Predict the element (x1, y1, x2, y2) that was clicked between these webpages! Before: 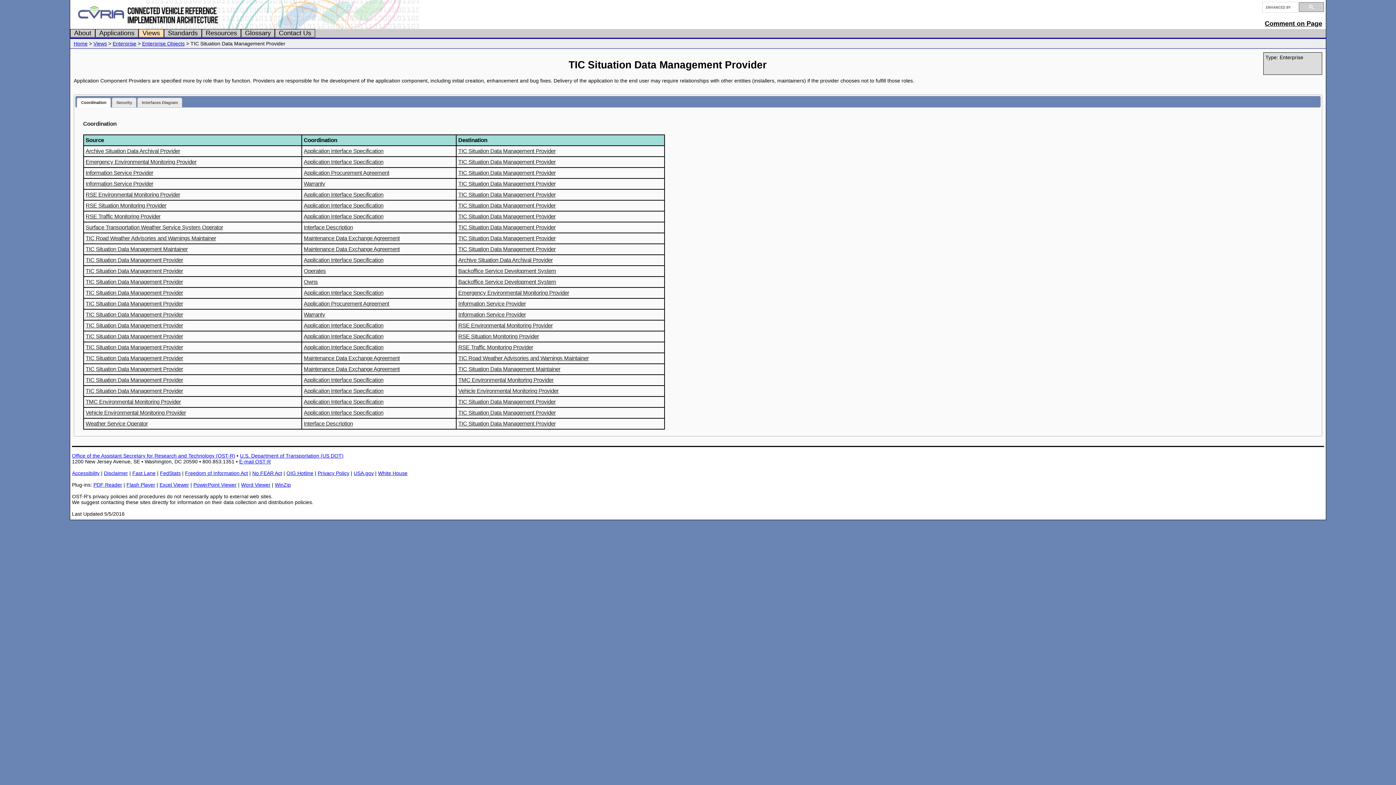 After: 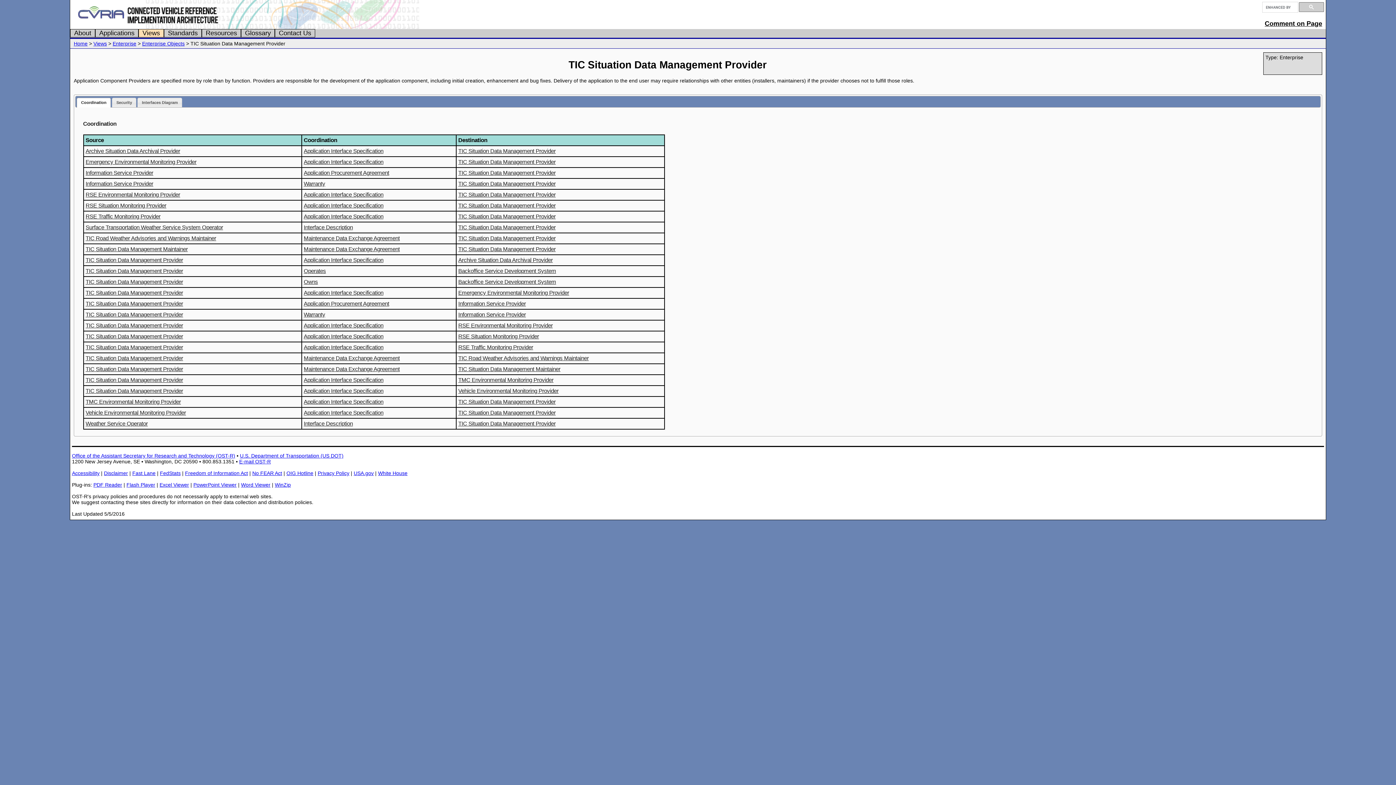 Action: label: TIC Situation Data Management Provider bbox: (85, 257, 183, 263)